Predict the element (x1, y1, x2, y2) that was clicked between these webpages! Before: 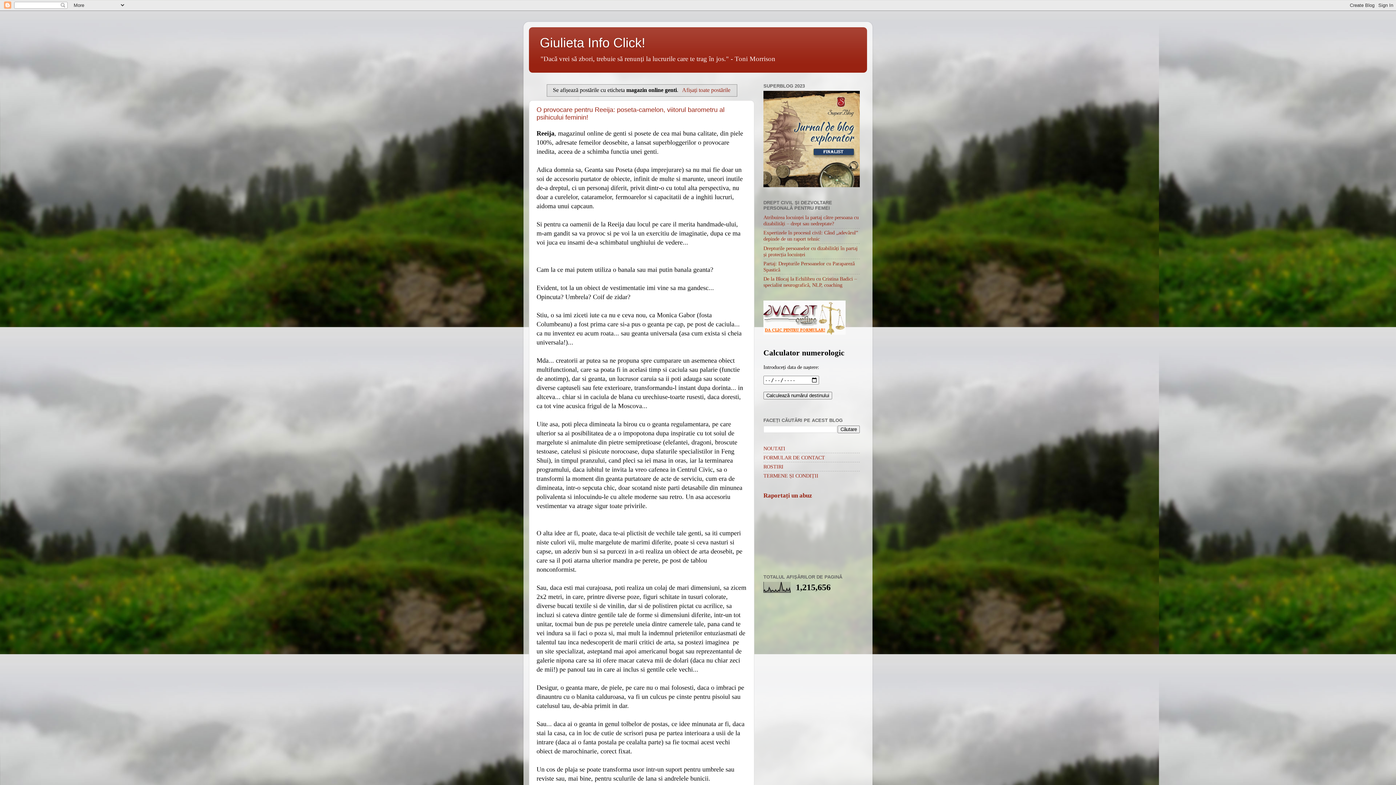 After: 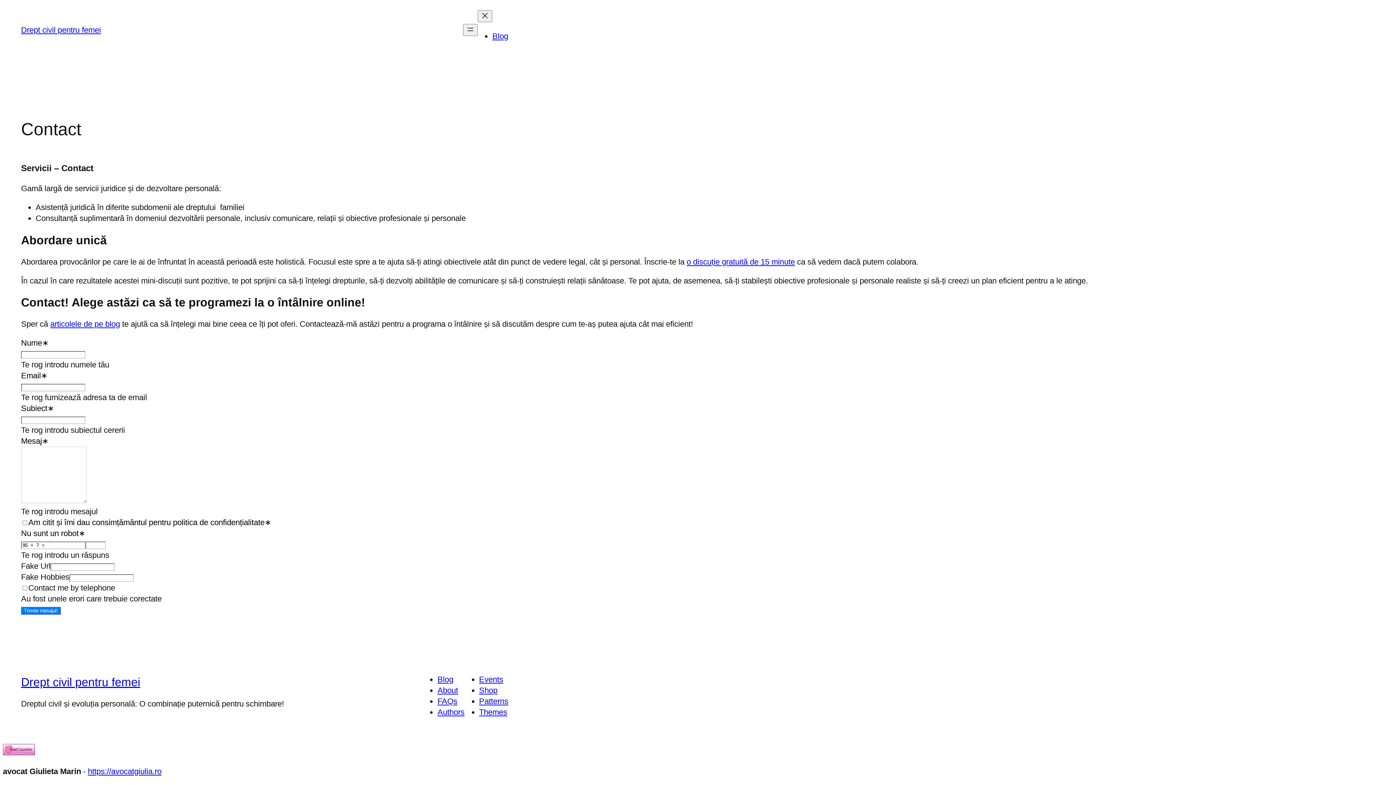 Action: bbox: (763, 330, 845, 335)